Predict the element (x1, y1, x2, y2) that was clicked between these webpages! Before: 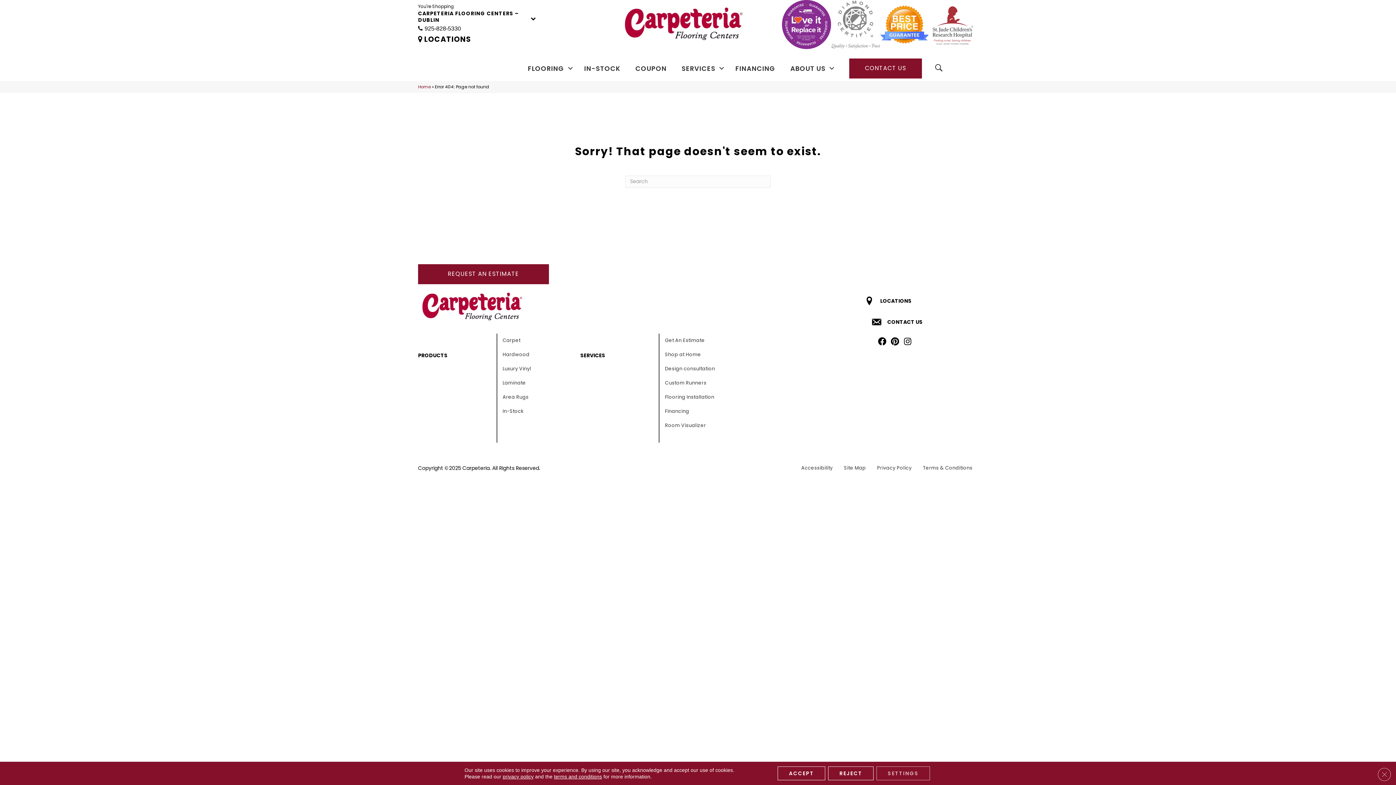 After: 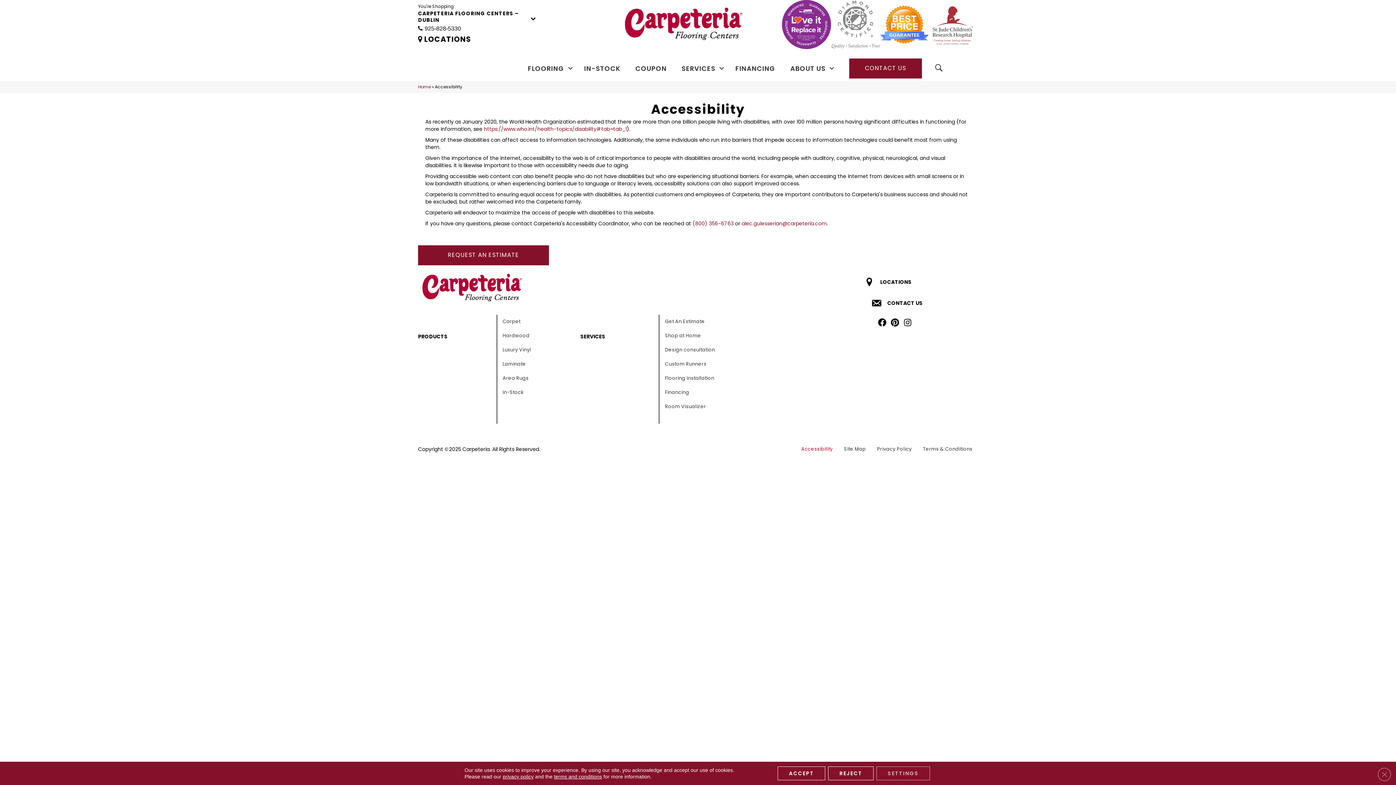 Action: label: Accessibility bbox: (795, 461, 838, 475)